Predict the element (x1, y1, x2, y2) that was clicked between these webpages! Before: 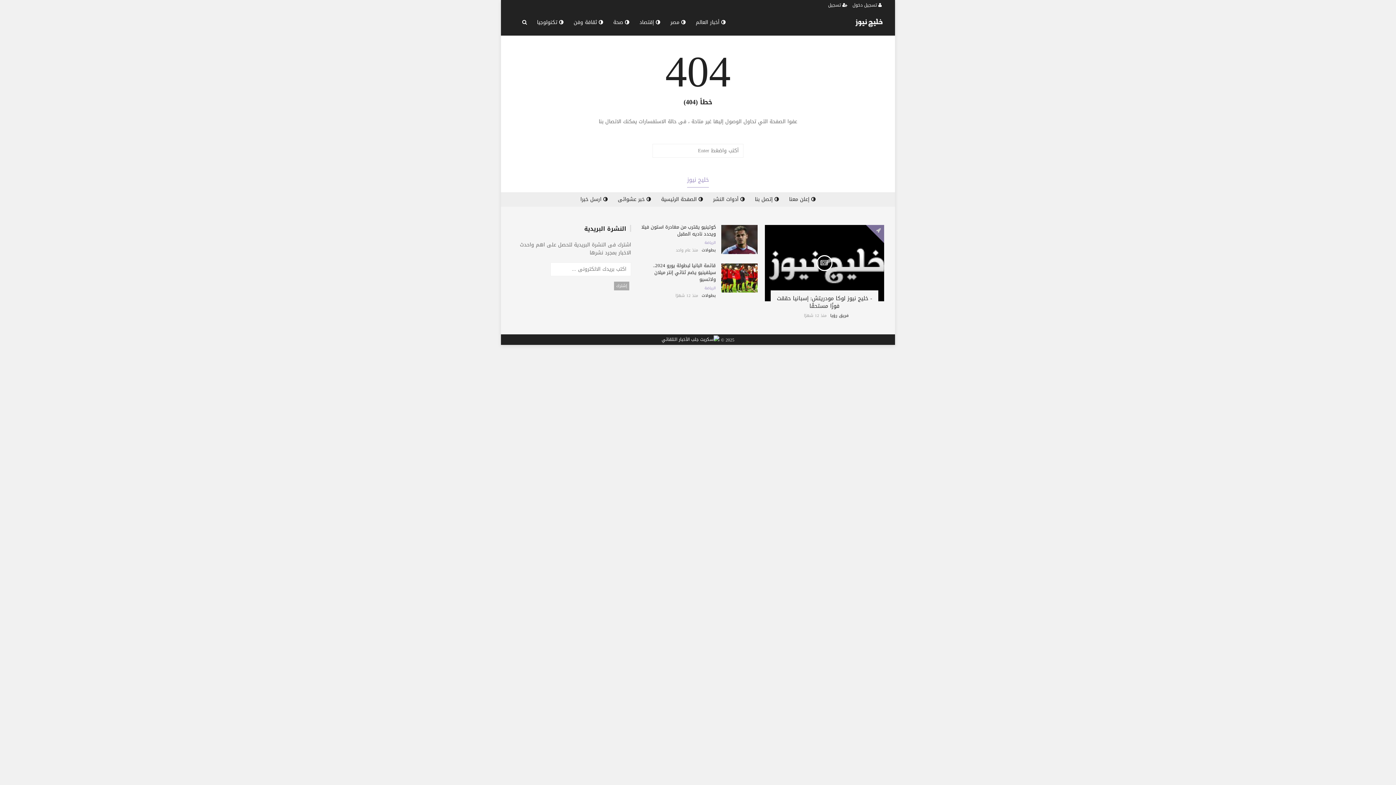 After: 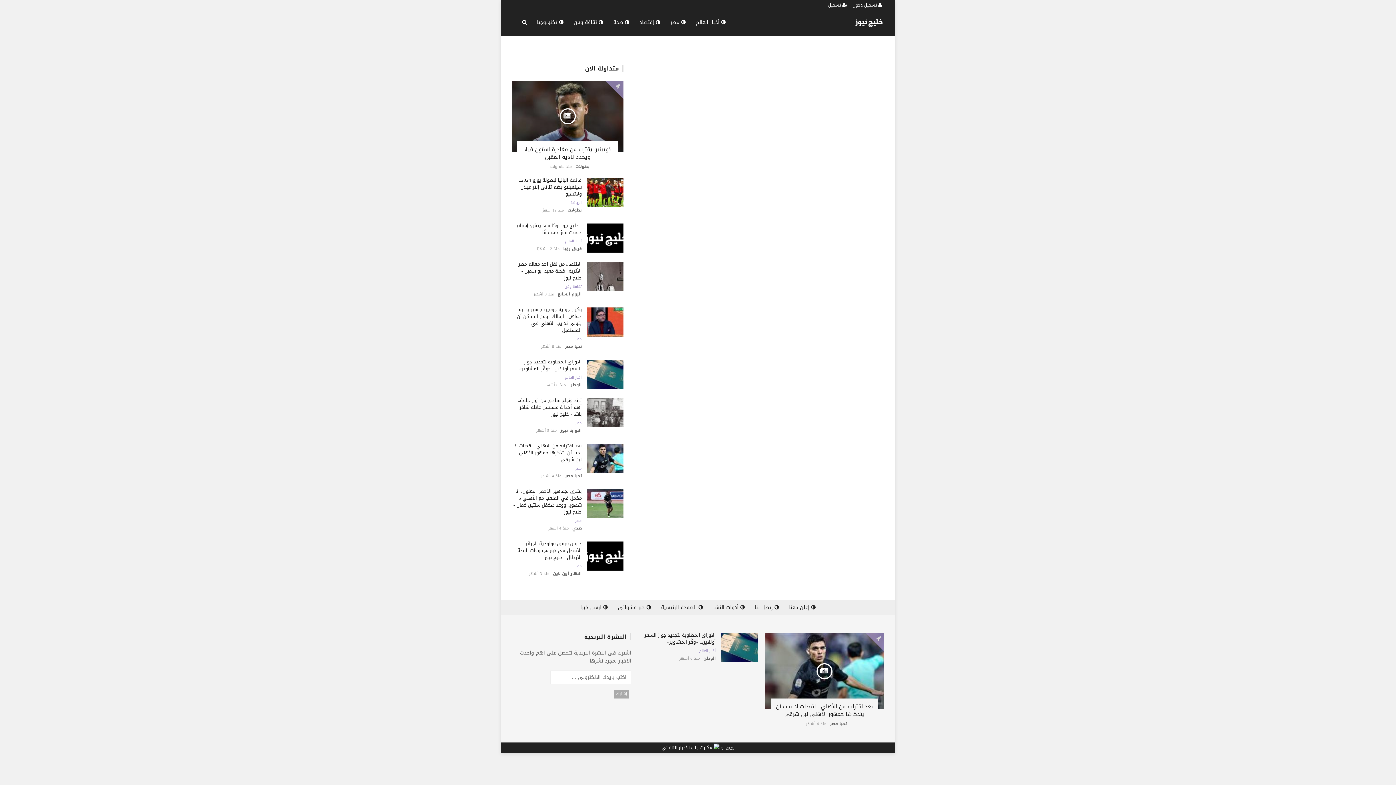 Action: bbox: (656, 192, 708, 206) label:  الصفحة الرئيسية